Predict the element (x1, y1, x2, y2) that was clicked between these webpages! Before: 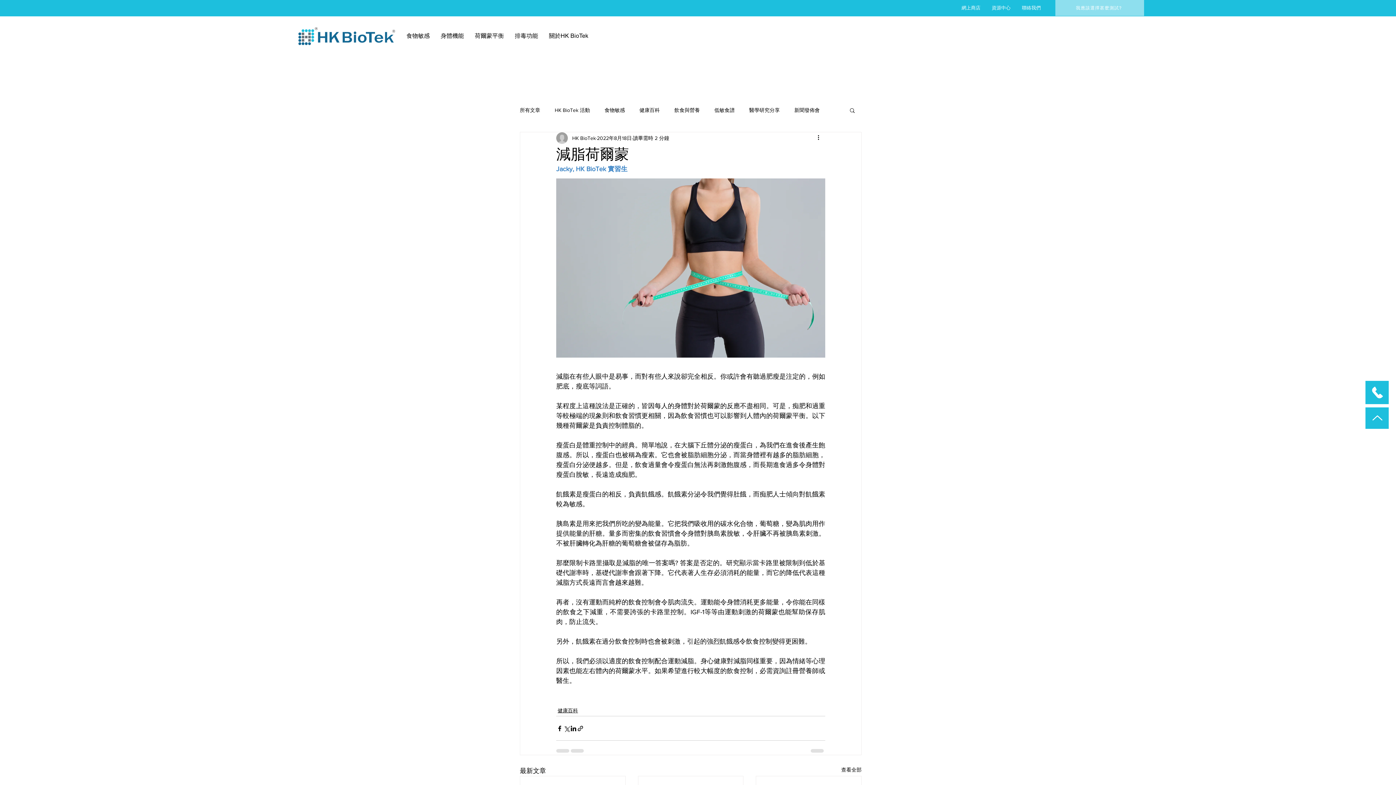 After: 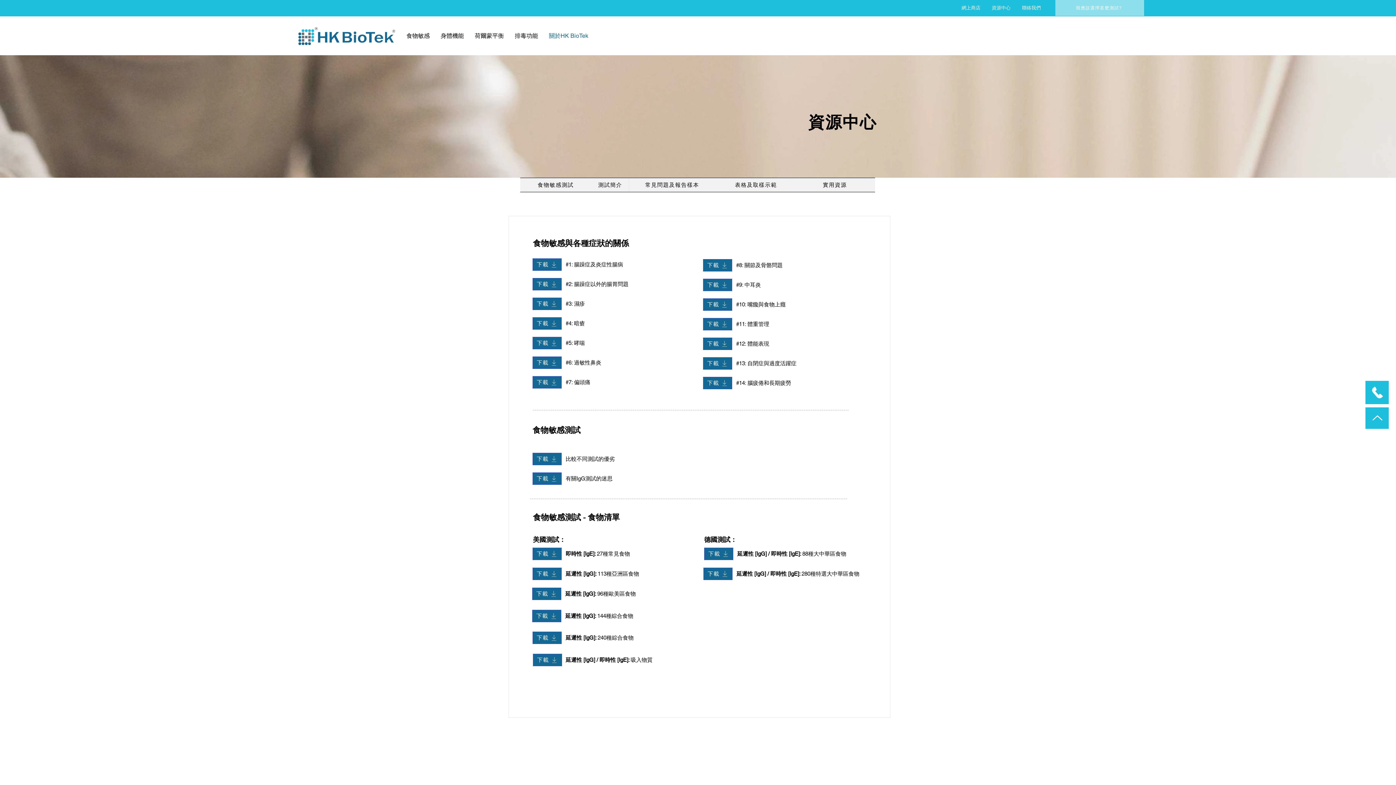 Action: bbox: (988, 5, 1018, 10) label: 資源中心